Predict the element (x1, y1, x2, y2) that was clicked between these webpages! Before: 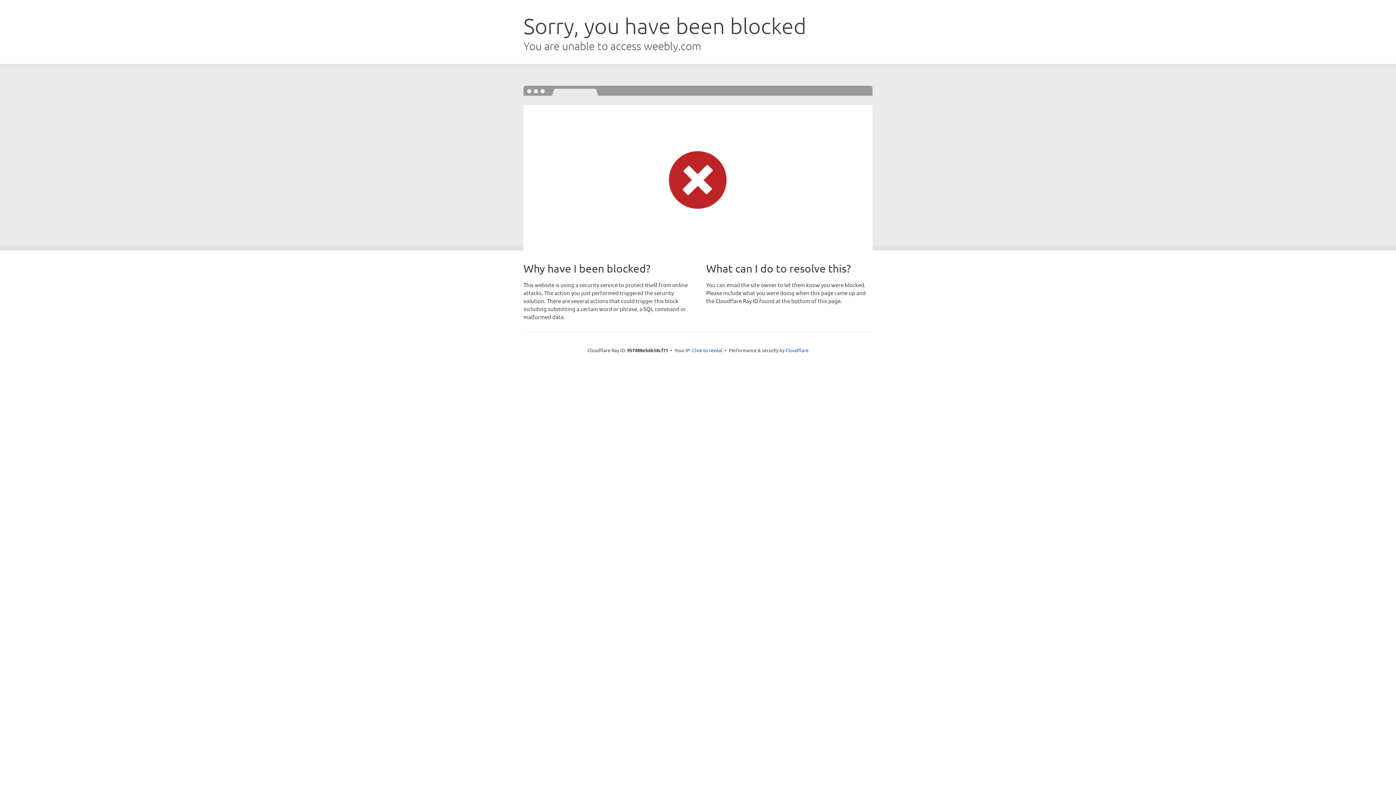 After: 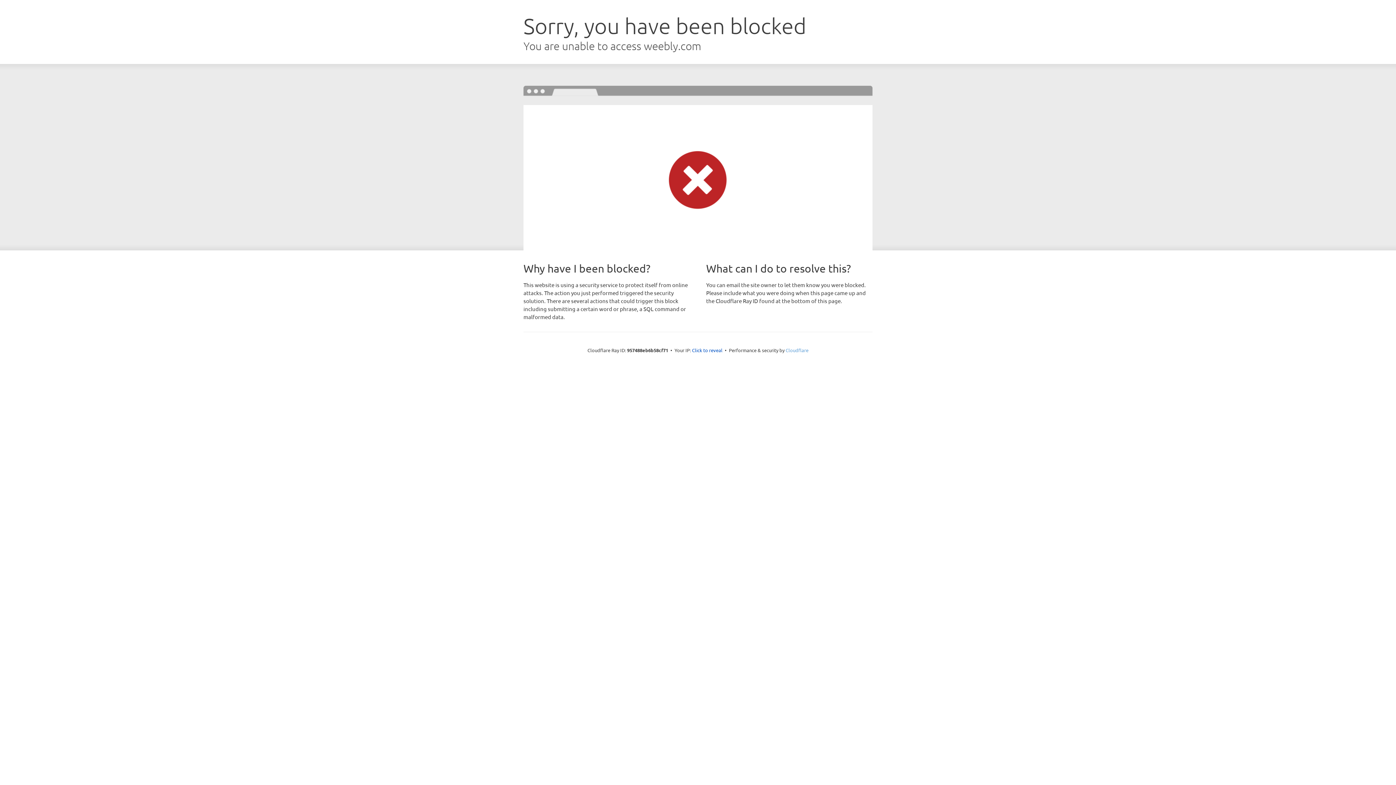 Action: label: Cloudflare bbox: (785, 347, 808, 353)